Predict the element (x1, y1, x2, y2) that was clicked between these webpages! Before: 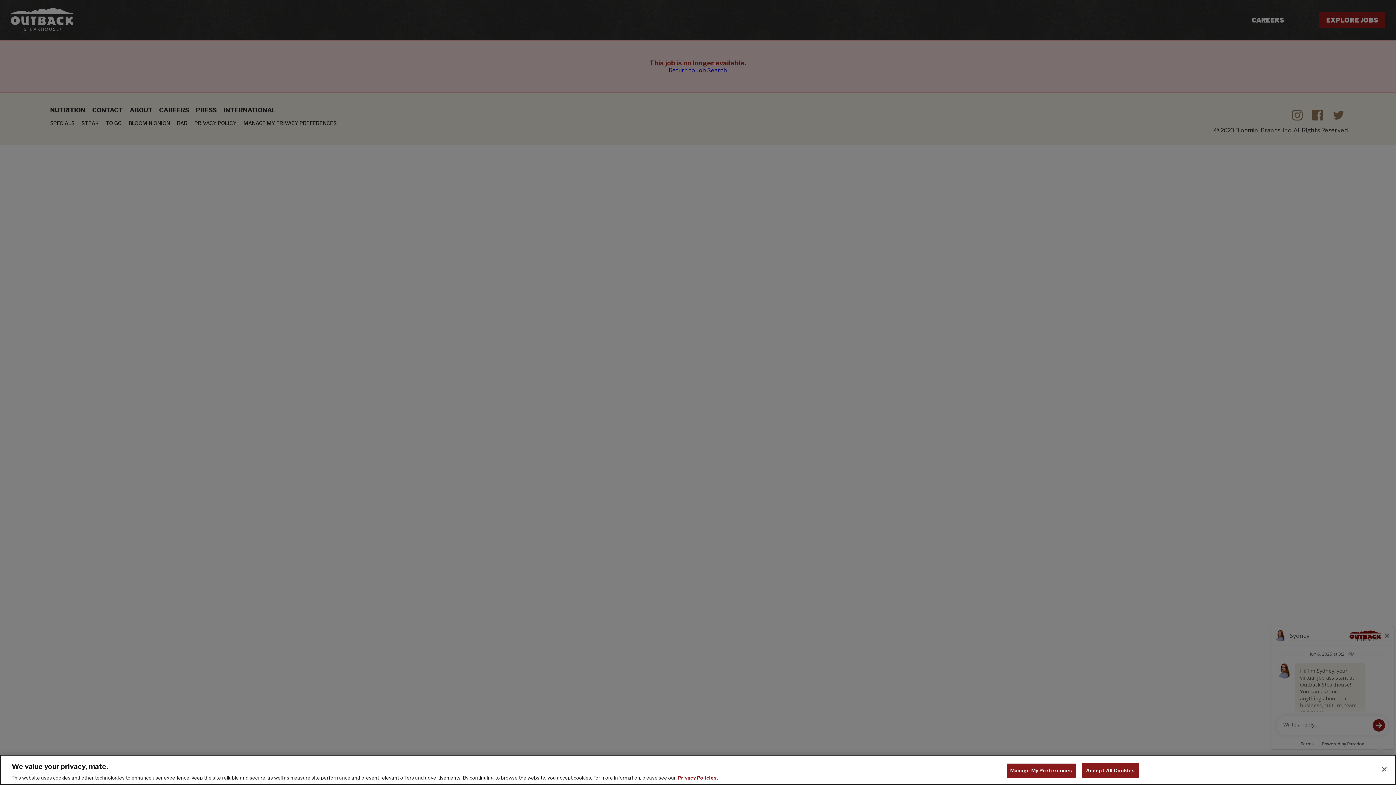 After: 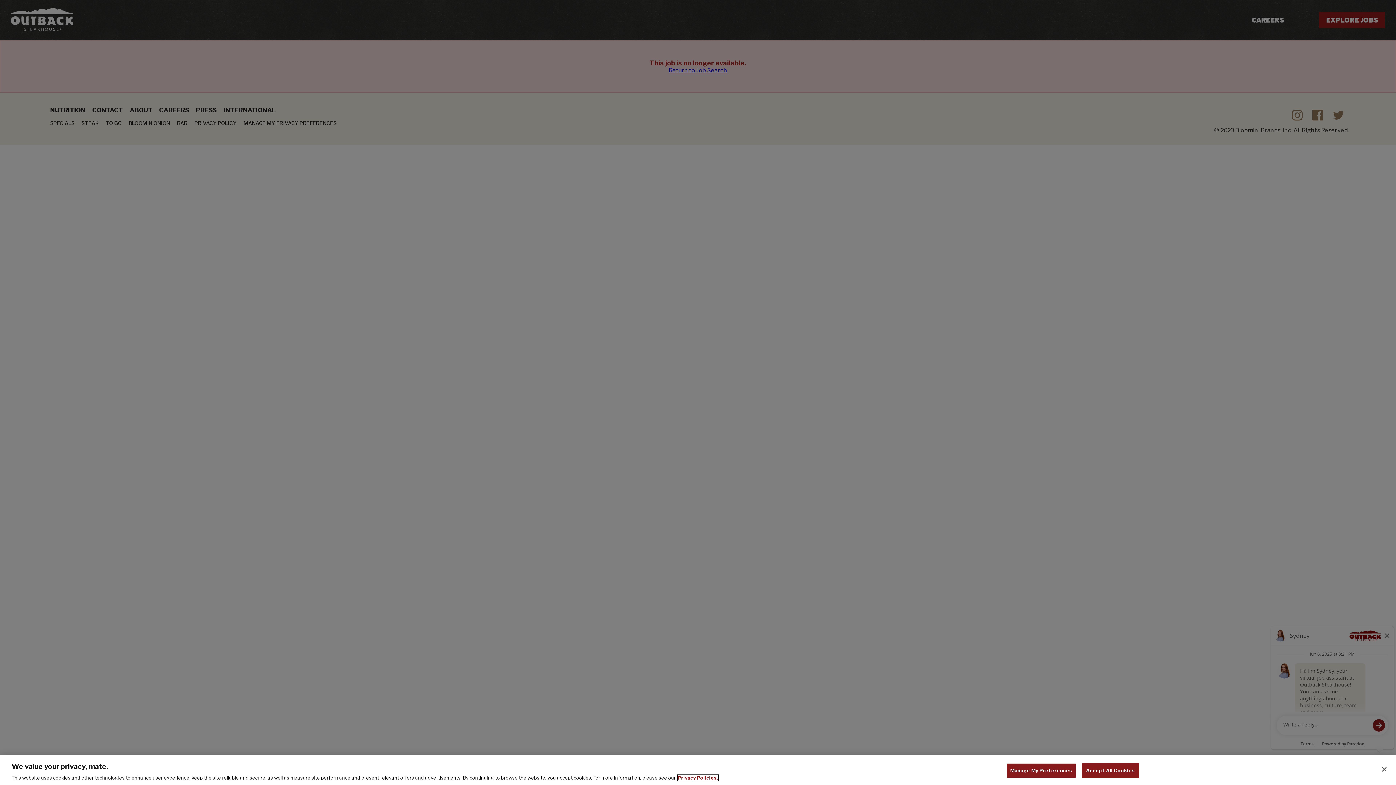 Action: label: , opens in a new tab bbox: (677, 775, 718, 781)